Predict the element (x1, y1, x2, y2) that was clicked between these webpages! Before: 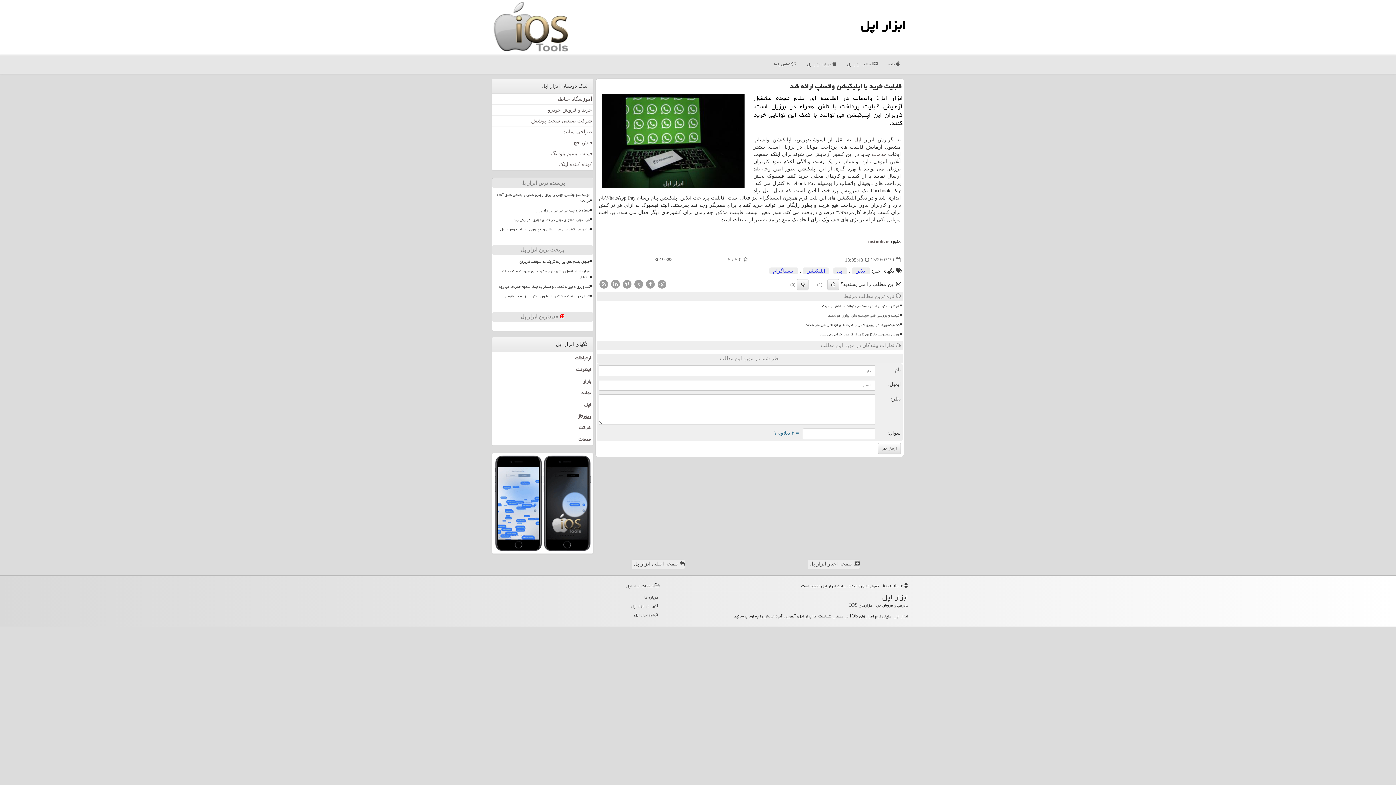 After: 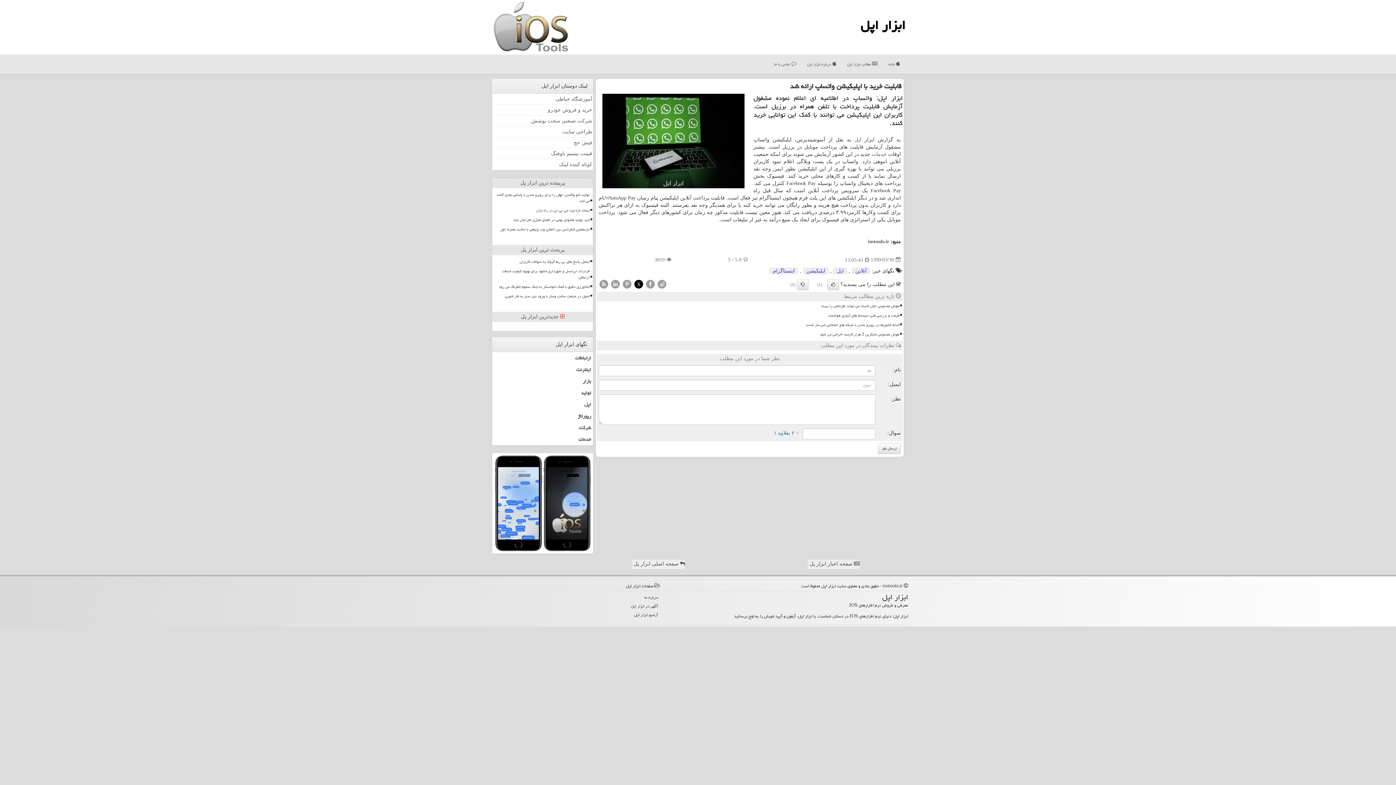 Action: bbox: (633, 281, 644, 286) label: X